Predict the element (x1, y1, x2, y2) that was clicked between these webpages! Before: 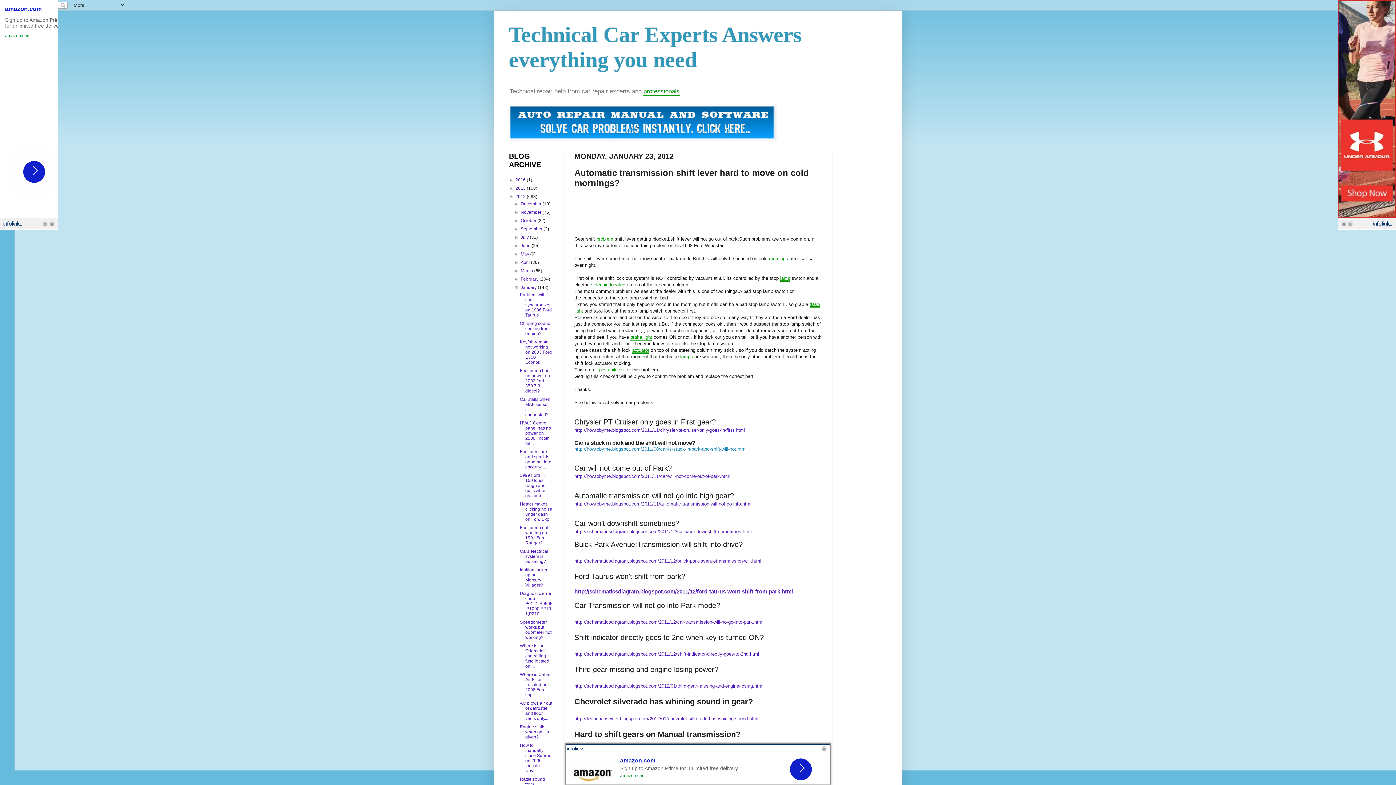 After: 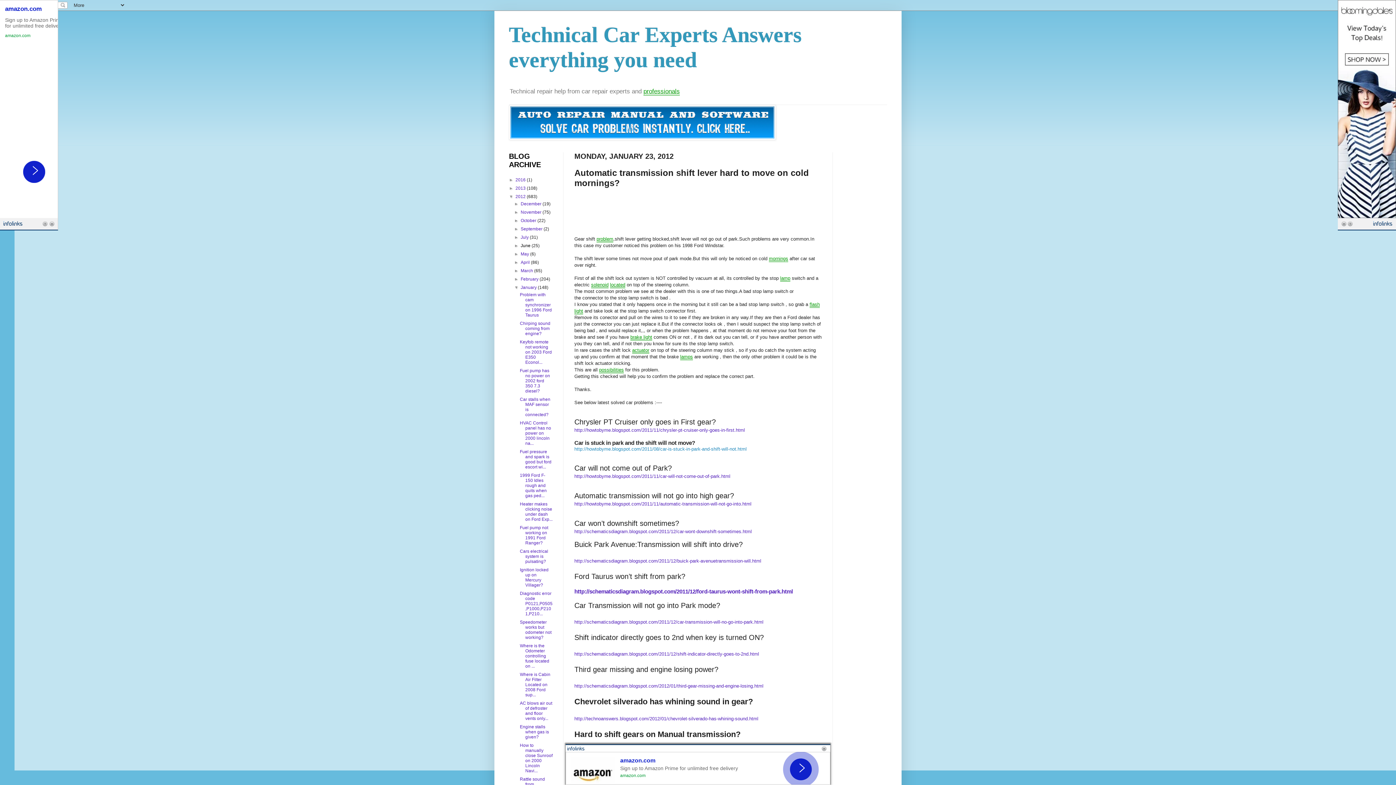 Action: bbox: (520, 243, 531, 248) label: June 